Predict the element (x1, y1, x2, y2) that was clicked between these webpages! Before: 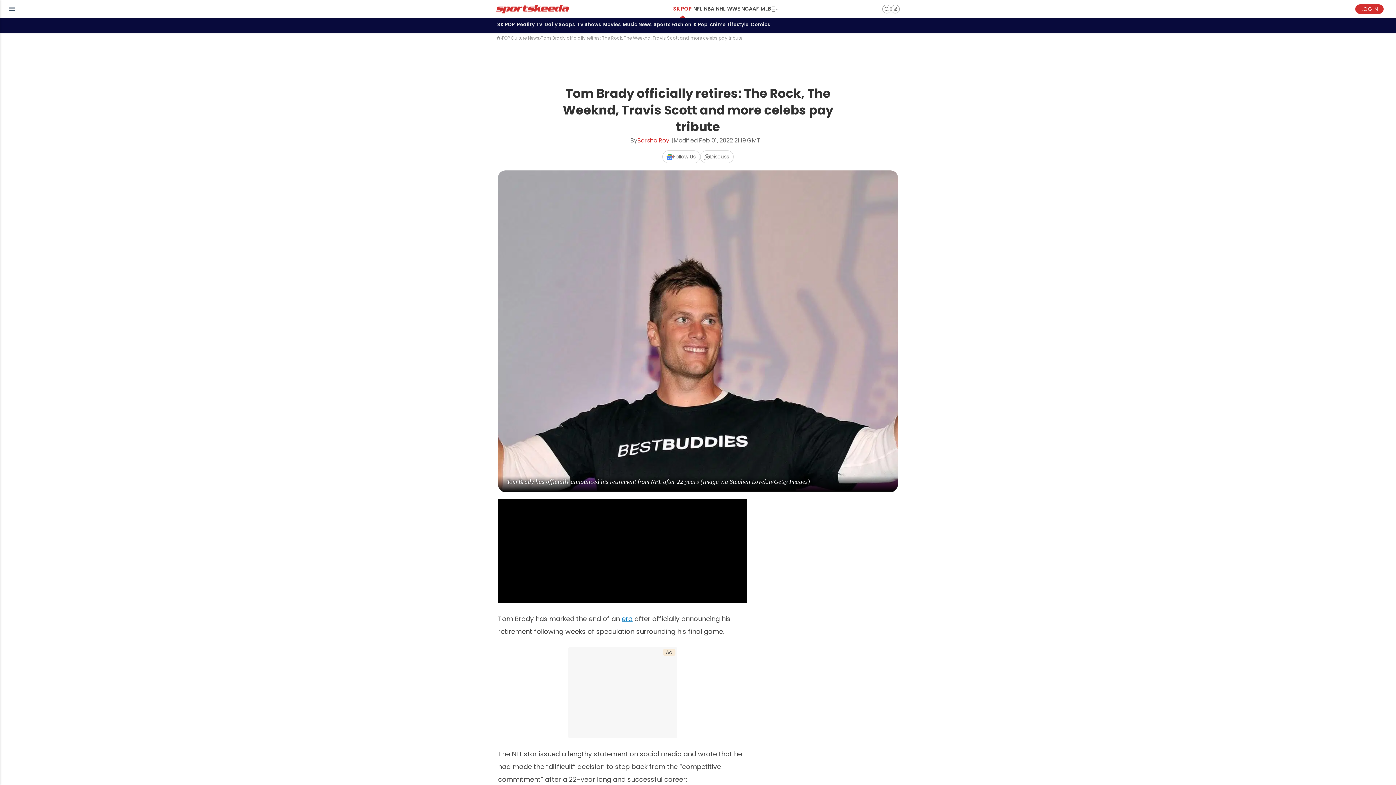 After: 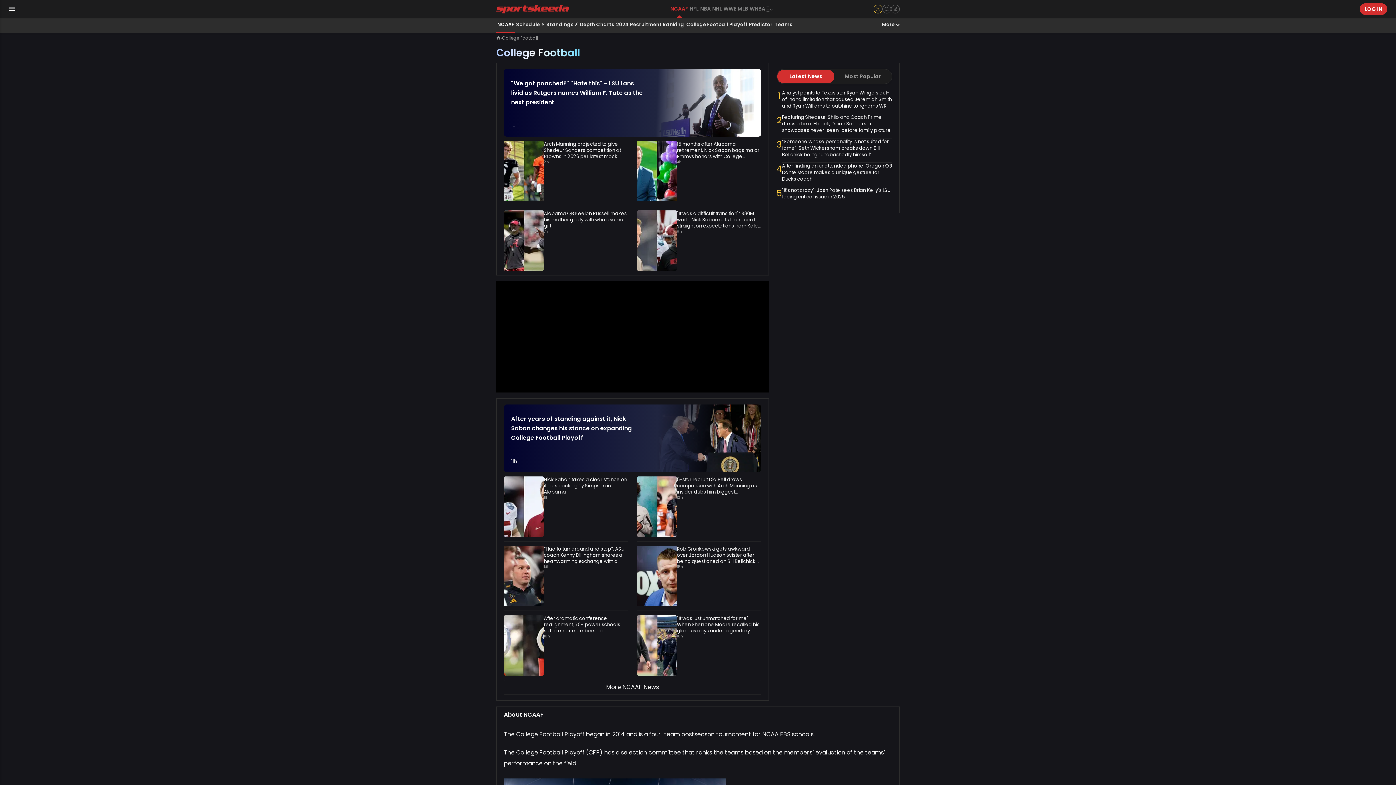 Action: bbox: (740, 0, 760, 17) label: NCAAF